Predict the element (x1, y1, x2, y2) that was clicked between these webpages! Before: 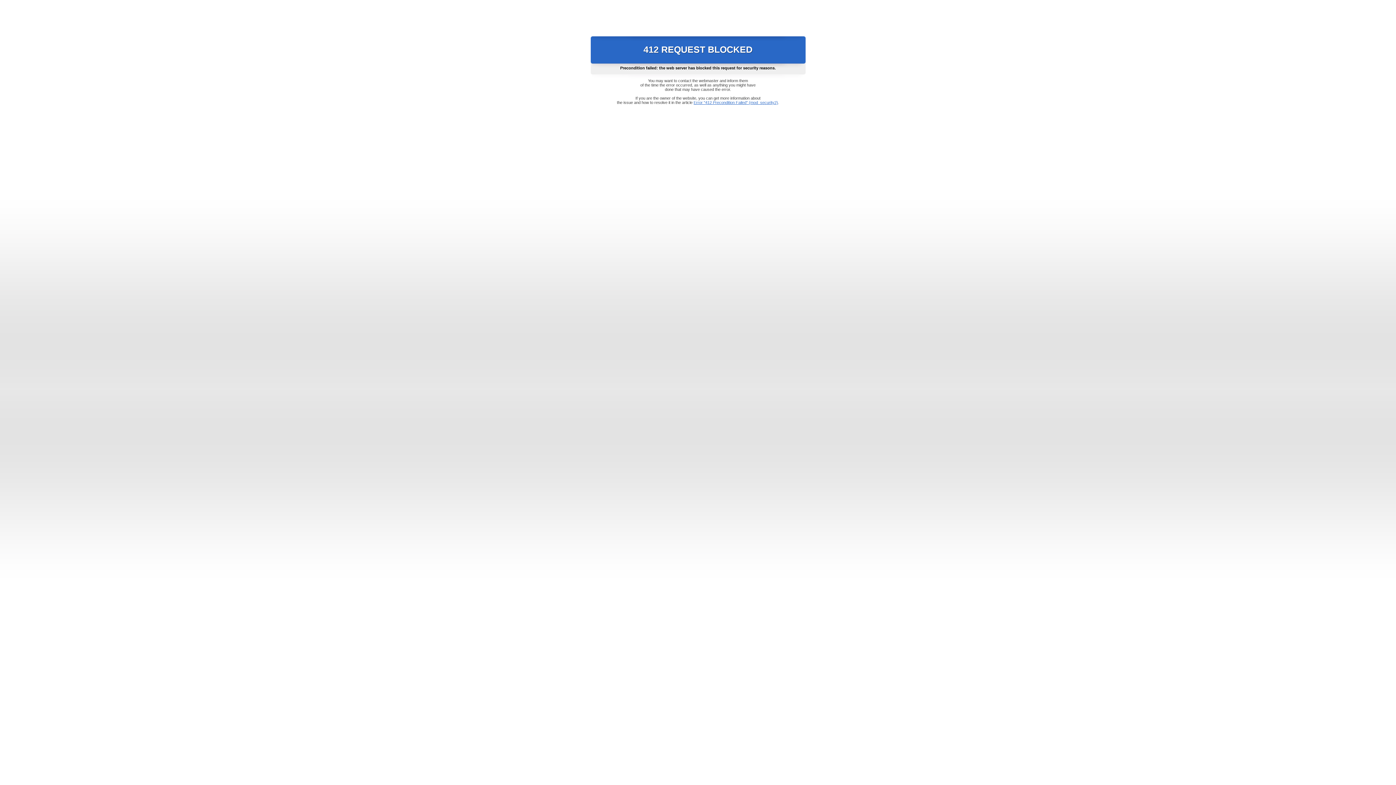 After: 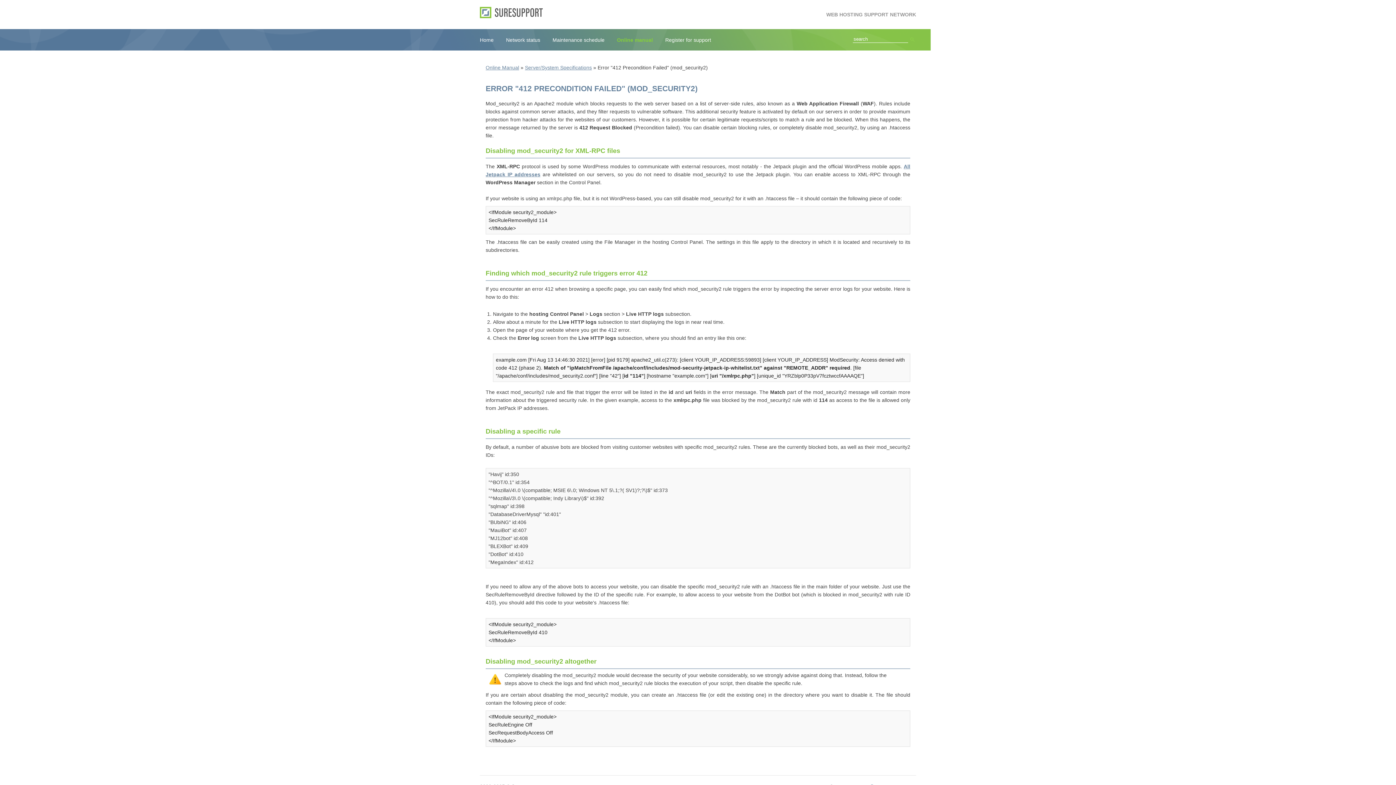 Action: label: Error "412 Precondition Failed" (mod_security2) bbox: (693, 100, 778, 104)